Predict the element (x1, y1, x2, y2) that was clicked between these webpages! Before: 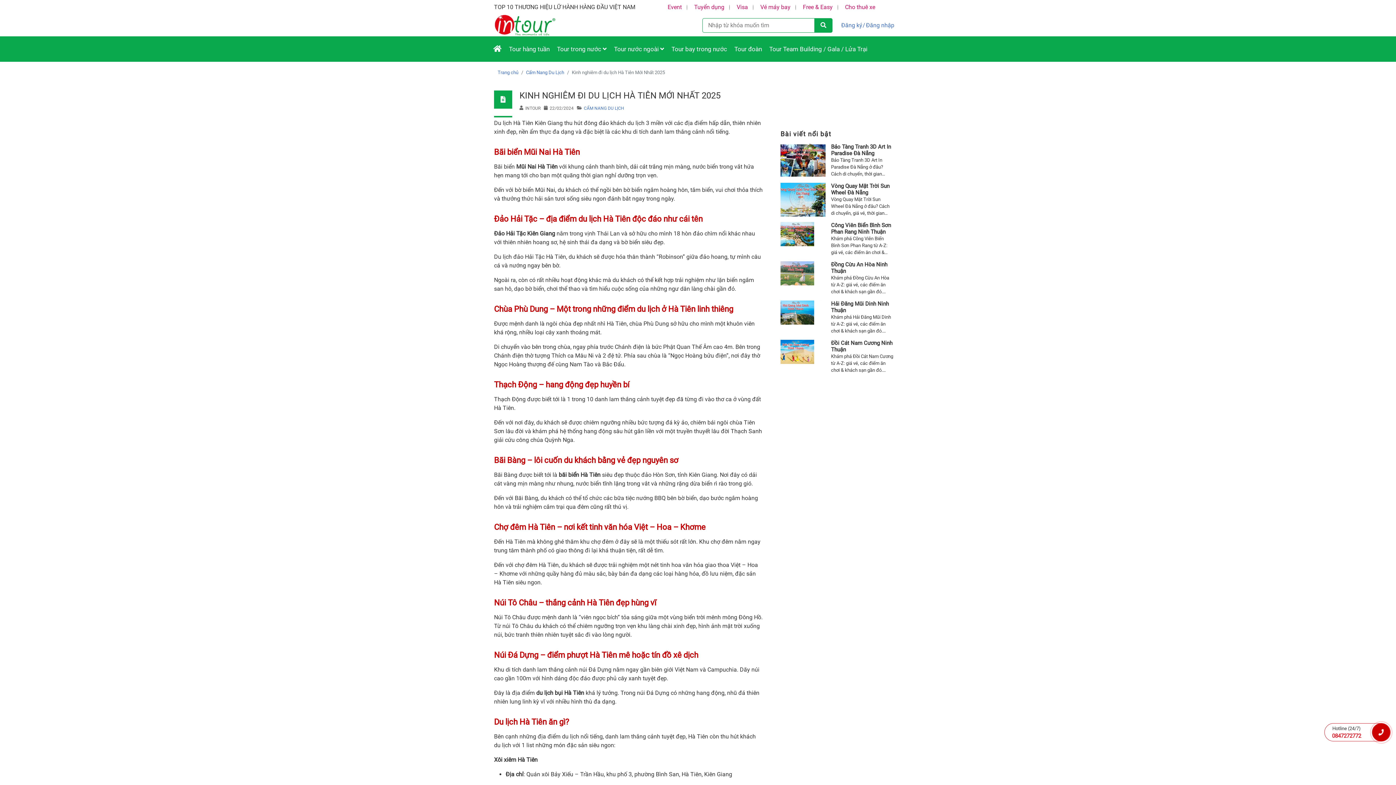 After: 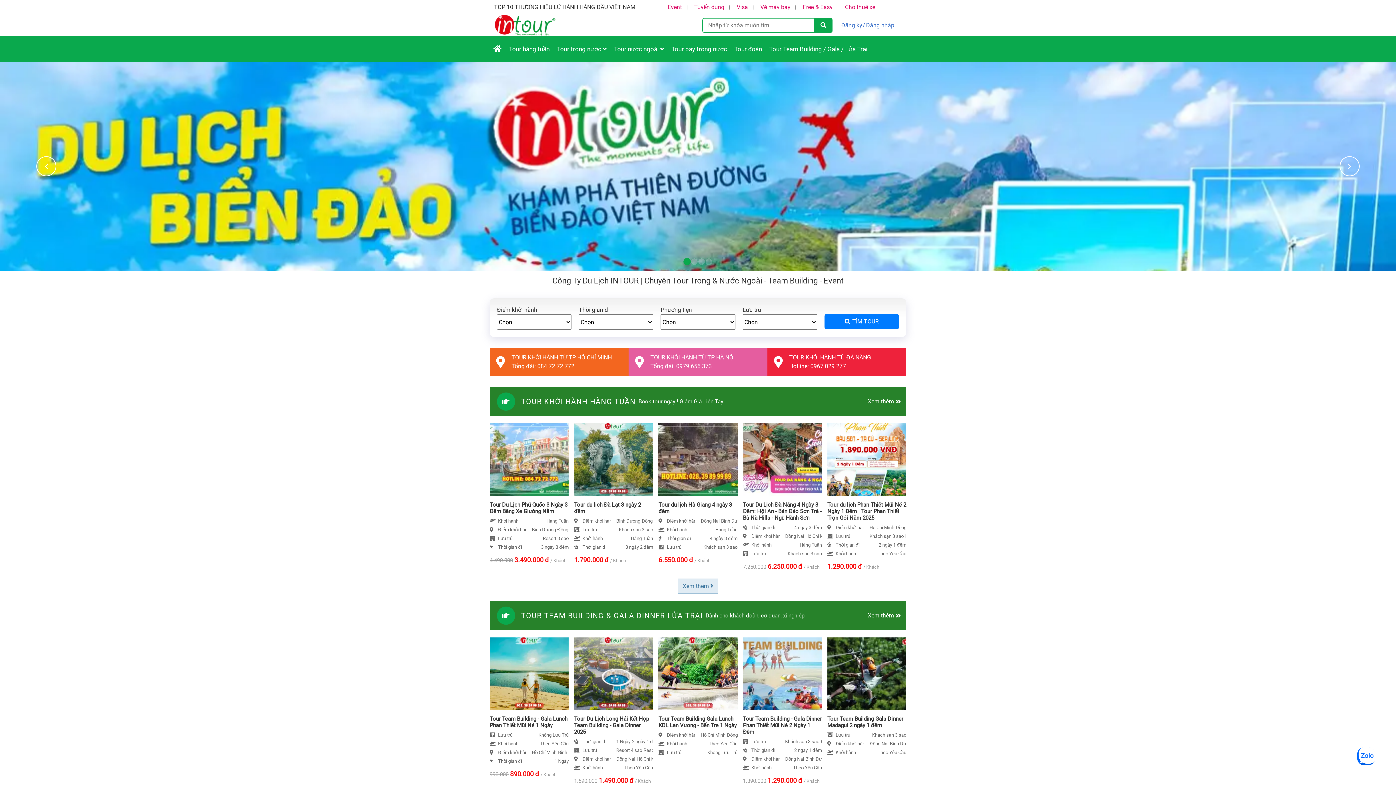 Action: bbox: (494, 21, 556, 28)